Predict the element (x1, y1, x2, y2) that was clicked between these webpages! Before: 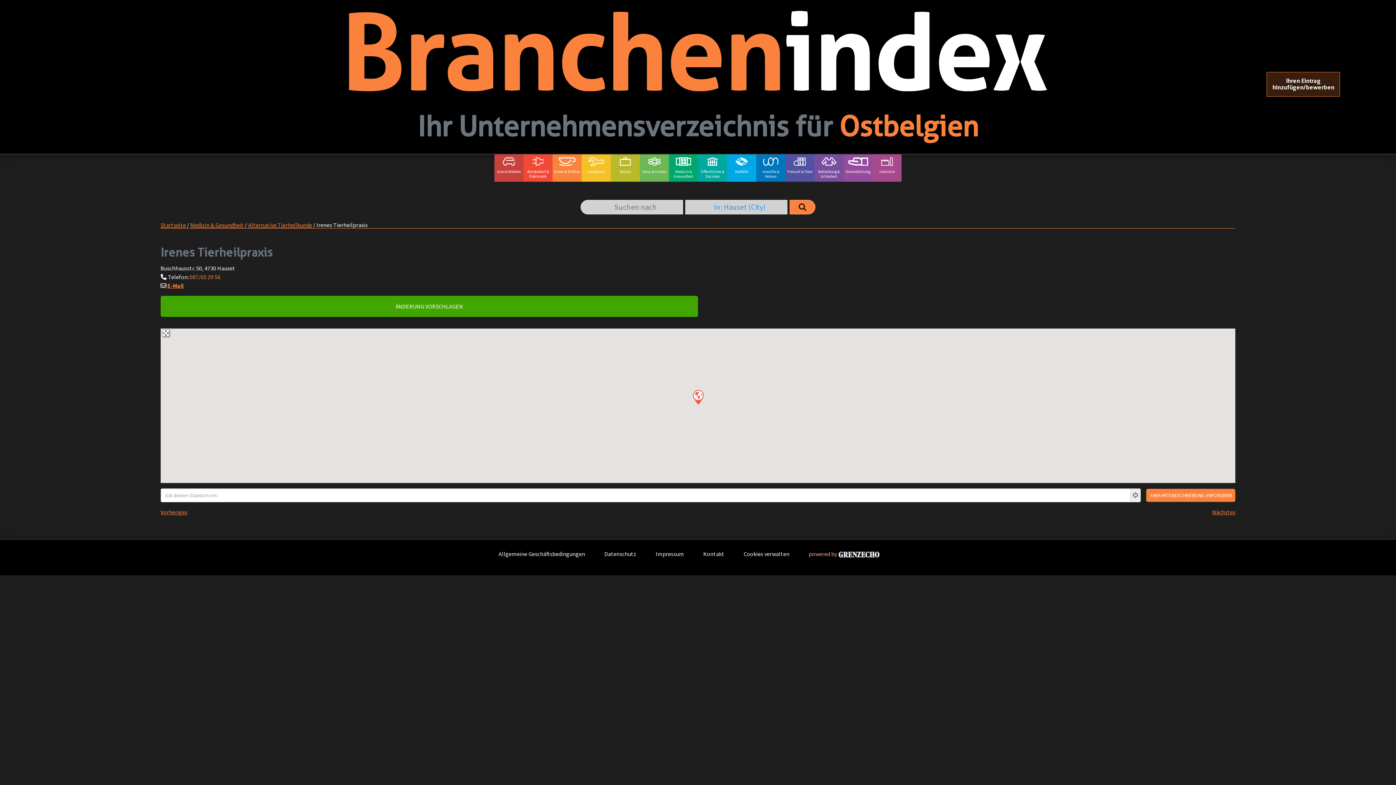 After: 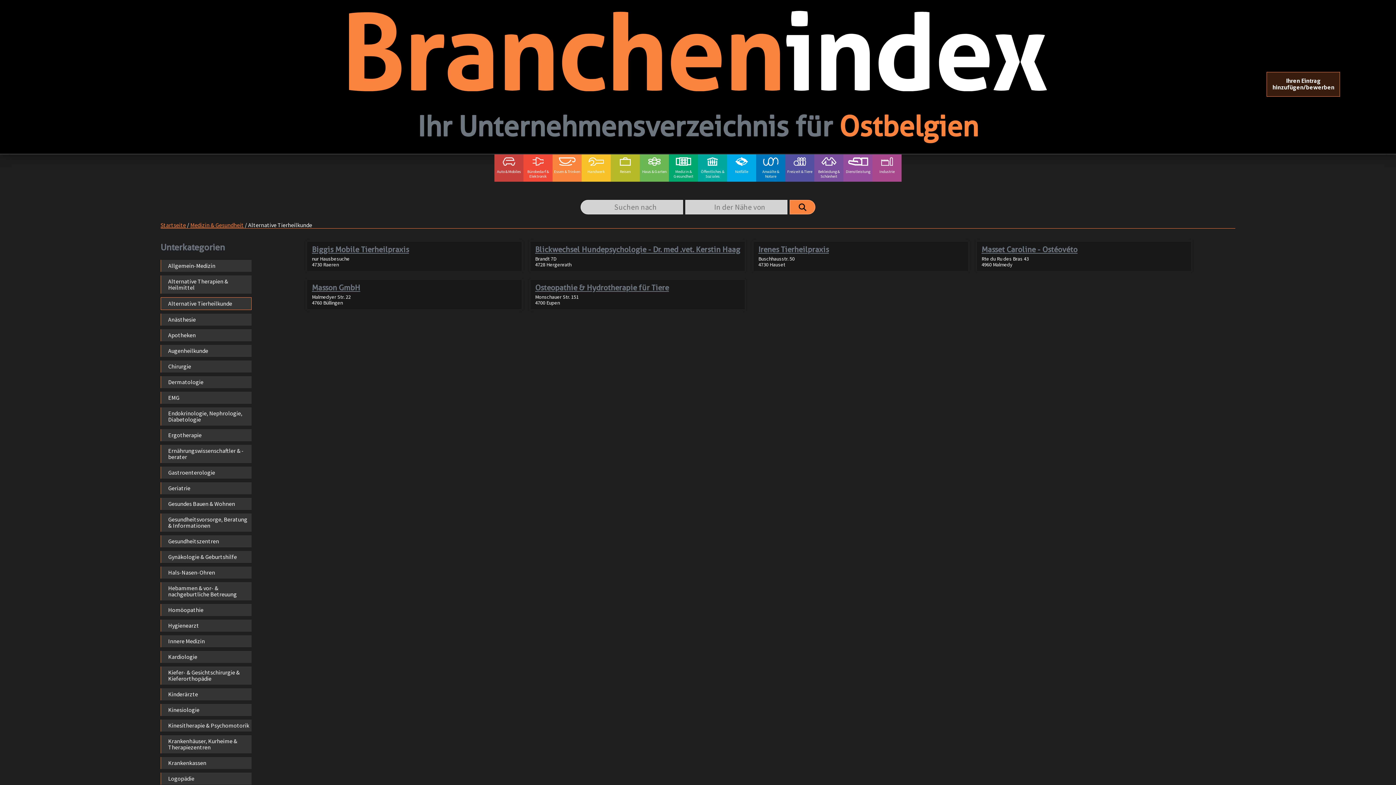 Action: label: Alternative Tierheilkunde bbox: (248, 221, 312, 228)